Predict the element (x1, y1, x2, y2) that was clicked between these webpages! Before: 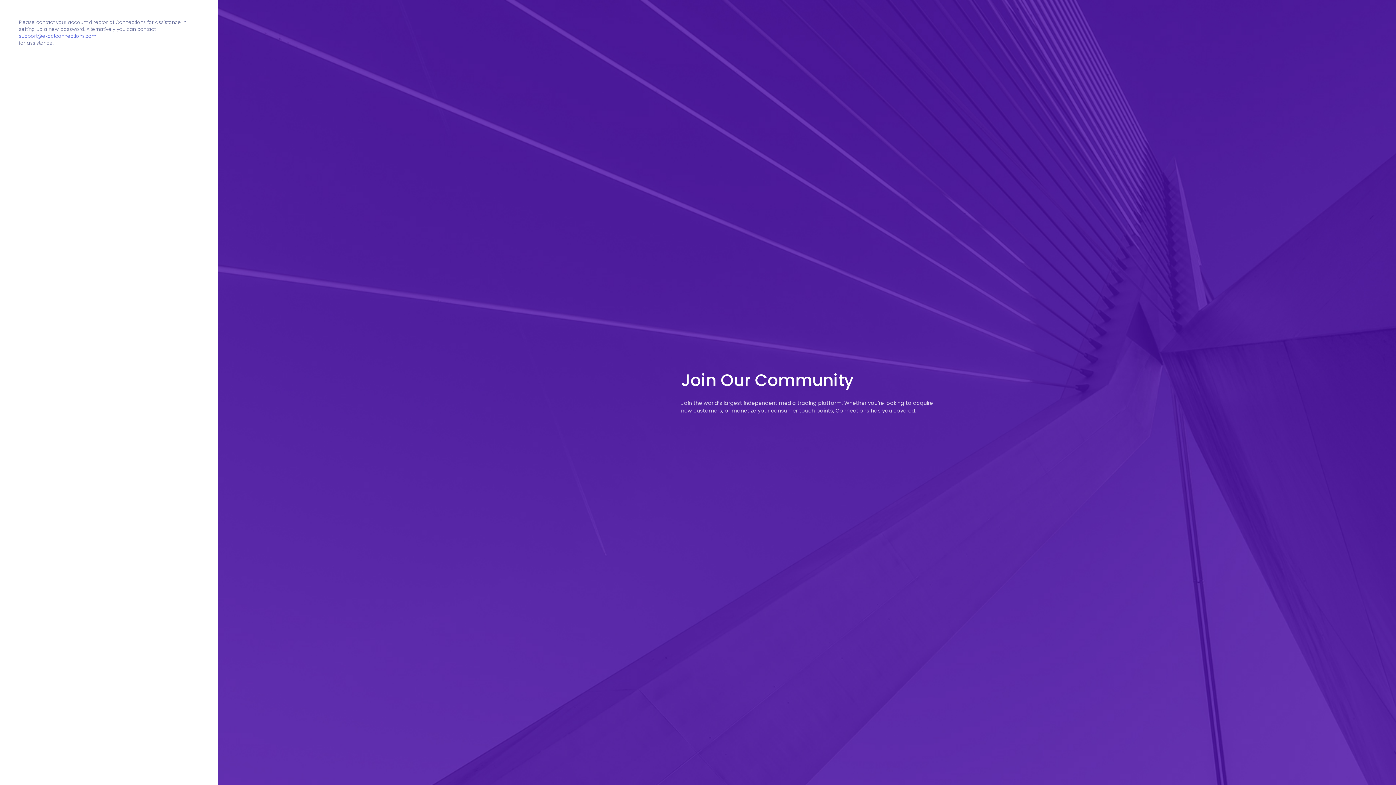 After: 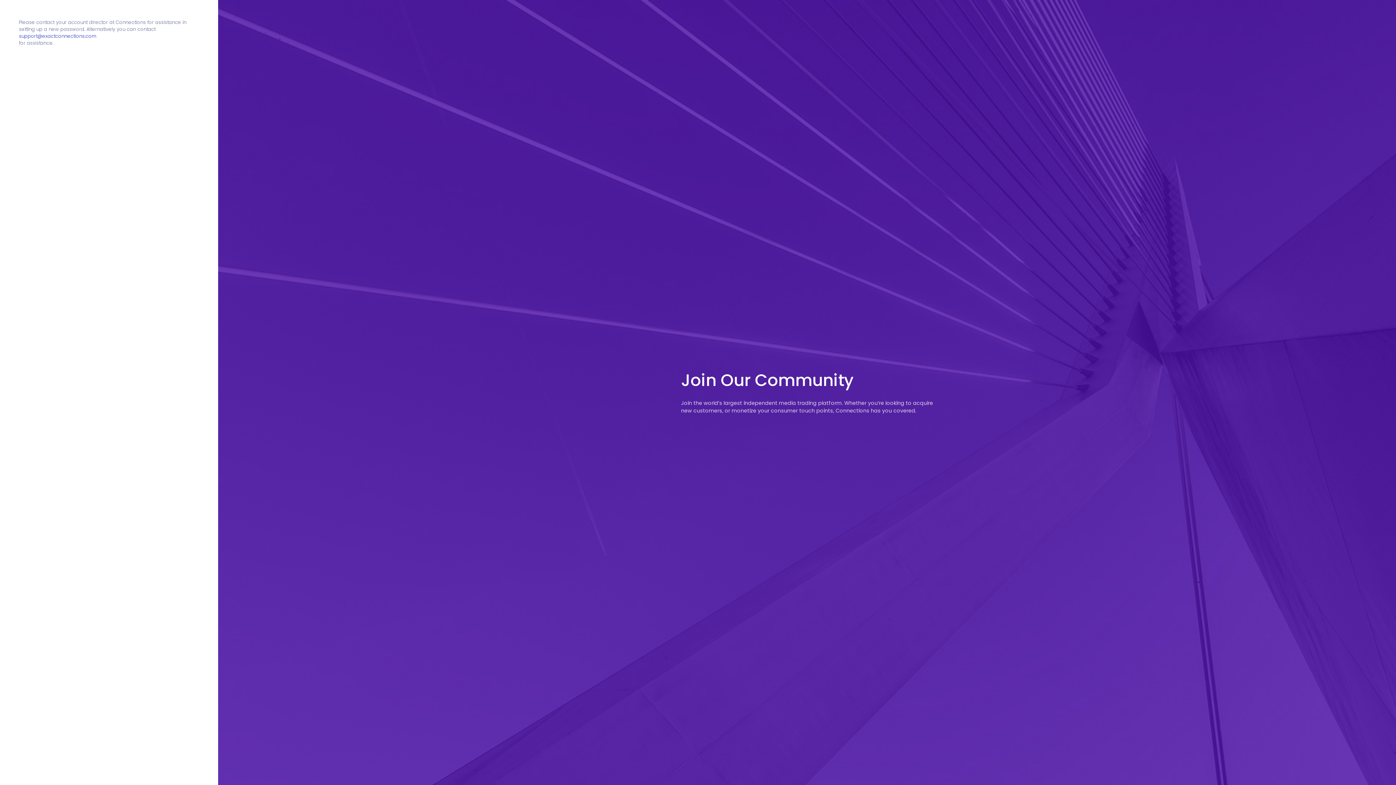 Action: label: support@exactconnections.com bbox: (18, 32, 199, 39)